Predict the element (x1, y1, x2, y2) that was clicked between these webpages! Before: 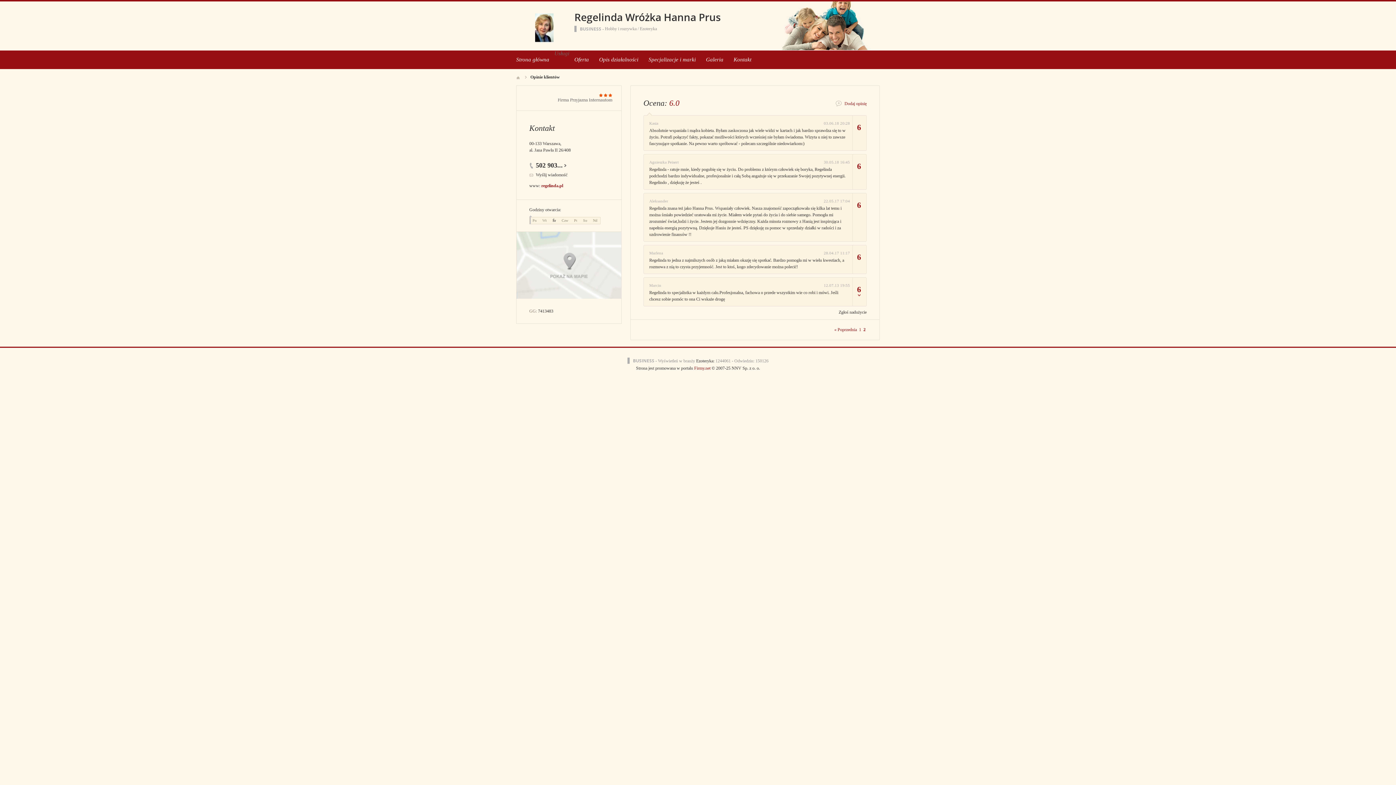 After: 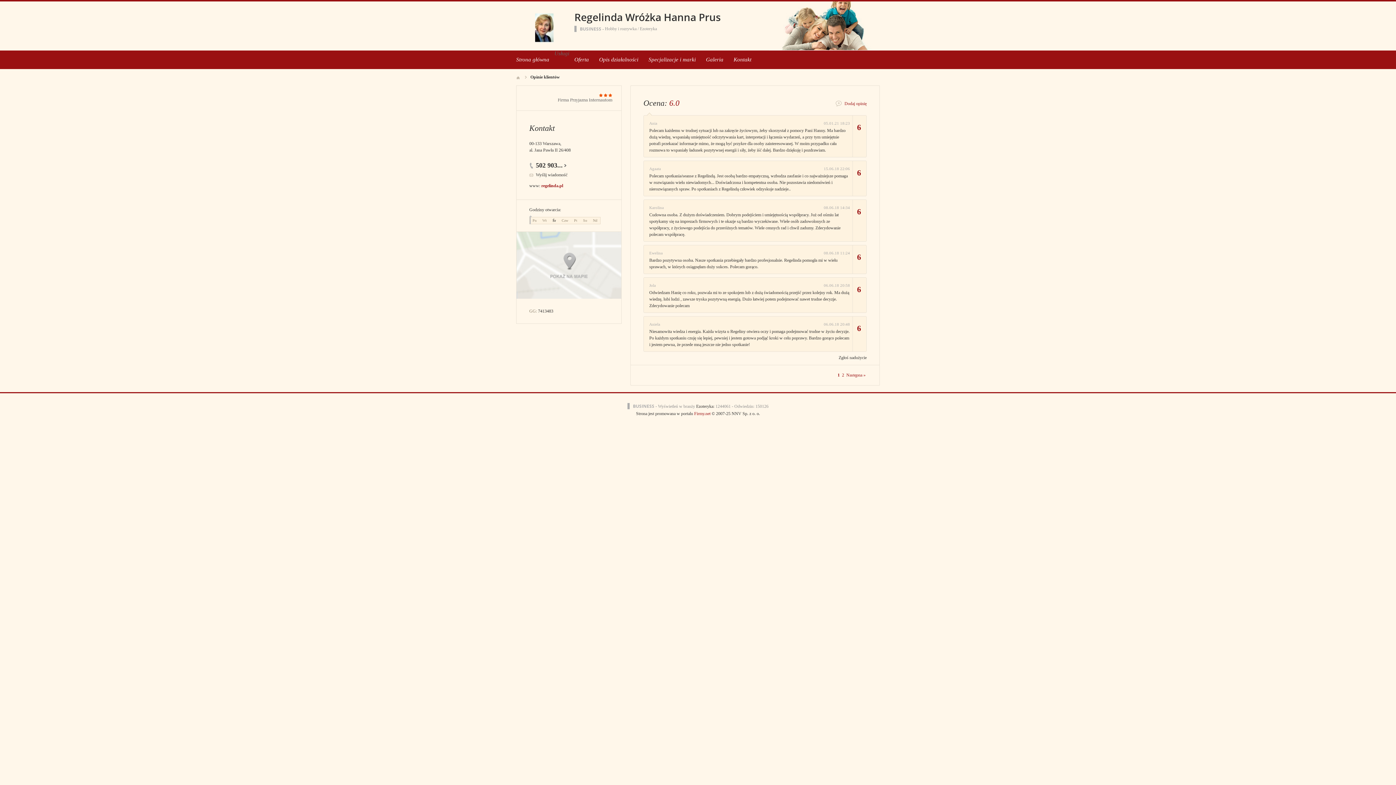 Action: label: « Poprzednia bbox: (834, 327, 857, 332)